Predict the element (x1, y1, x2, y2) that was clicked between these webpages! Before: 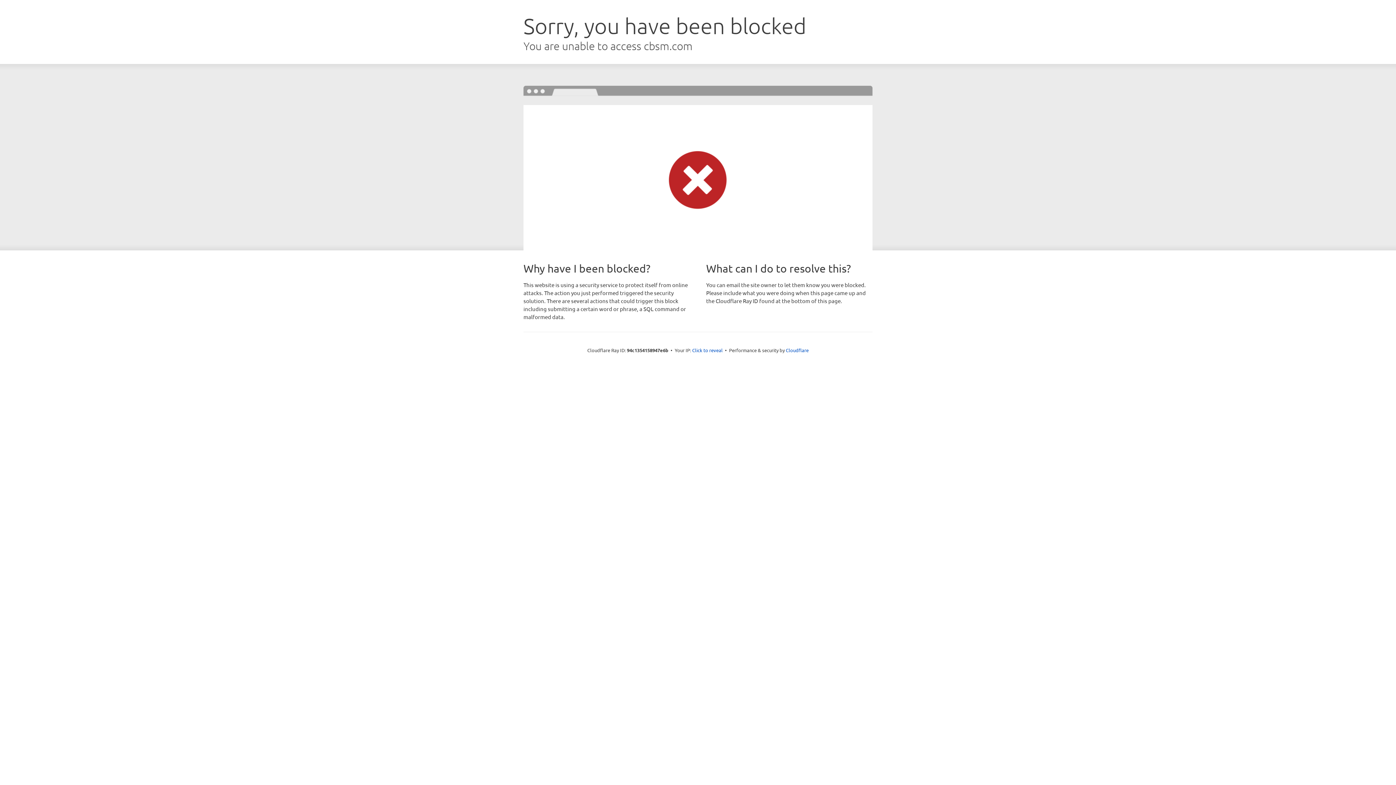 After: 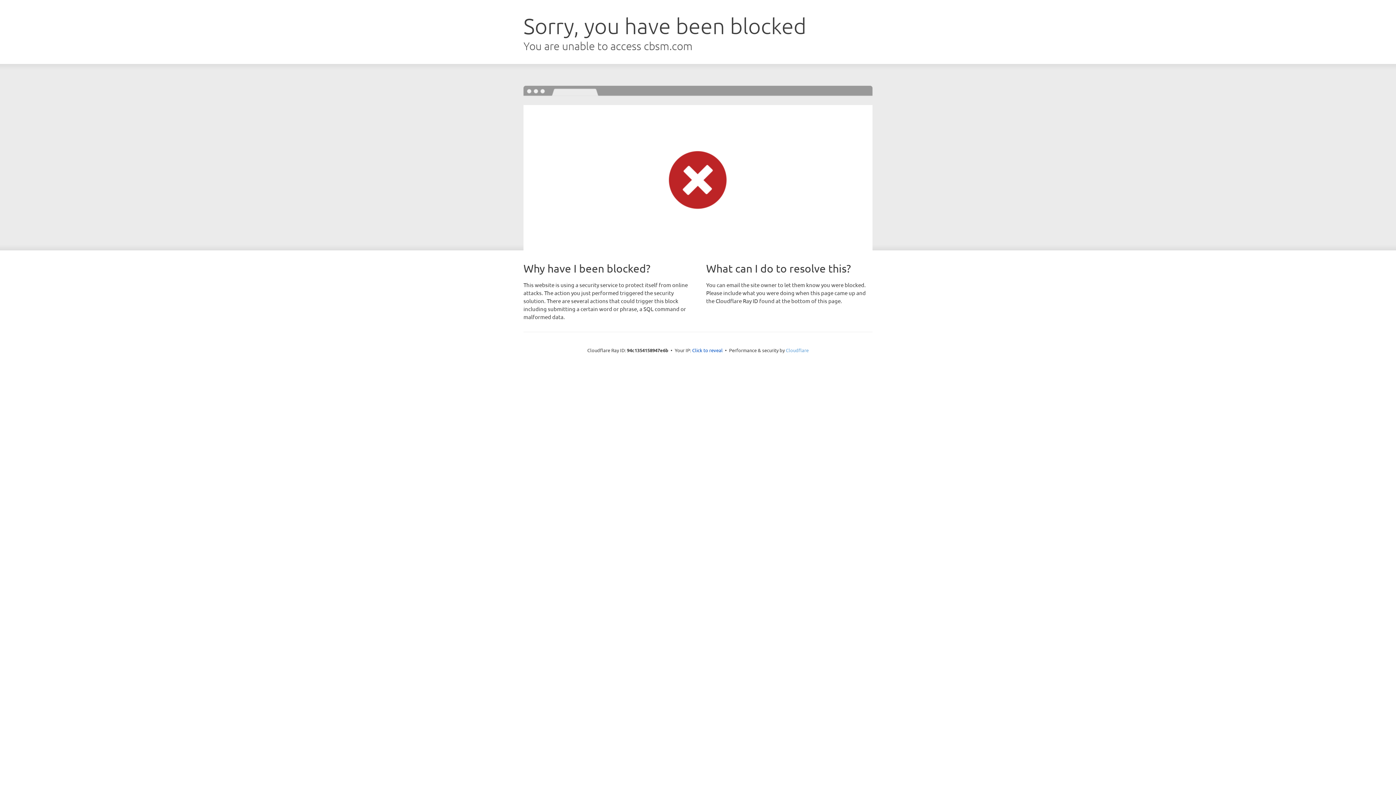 Action: bbox: (786, 347, 808, 353) label: Cloudflare